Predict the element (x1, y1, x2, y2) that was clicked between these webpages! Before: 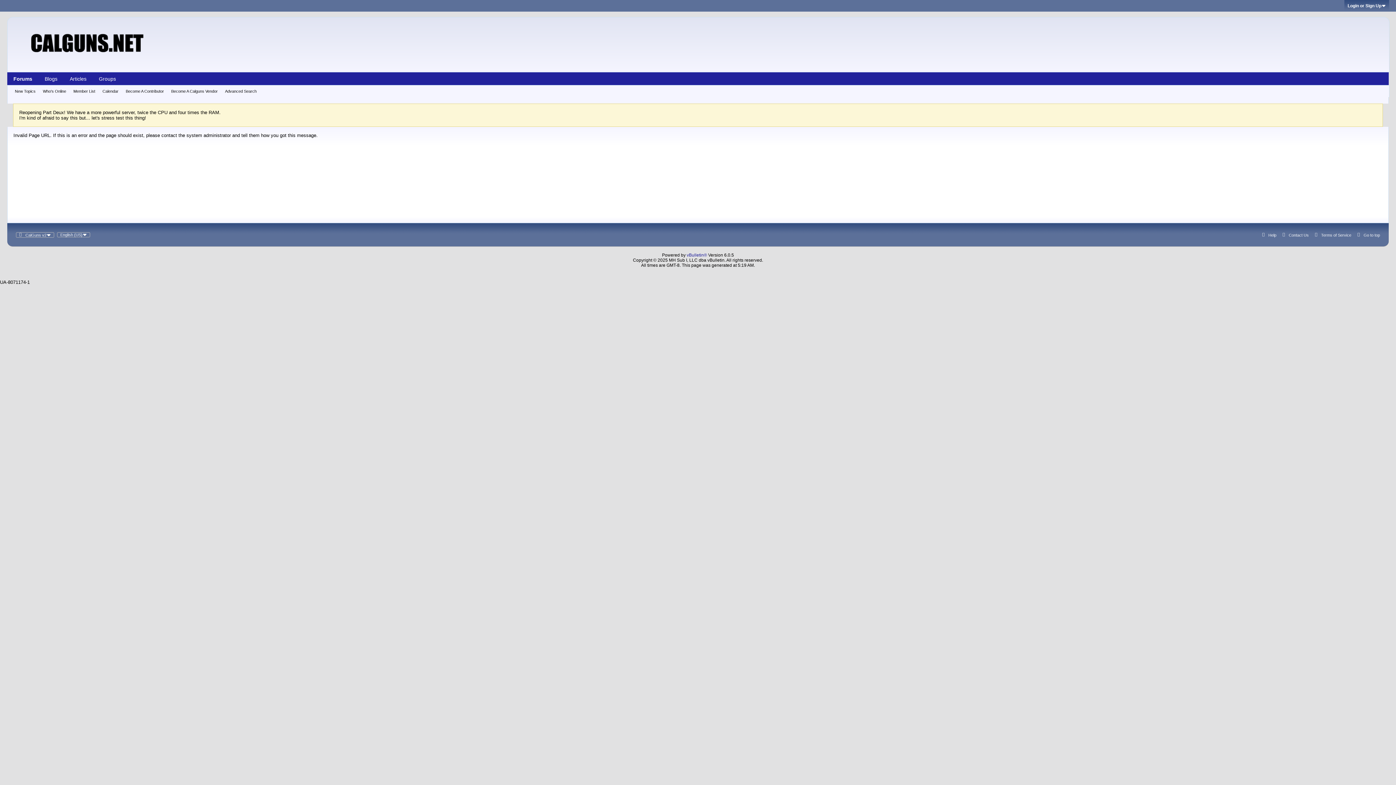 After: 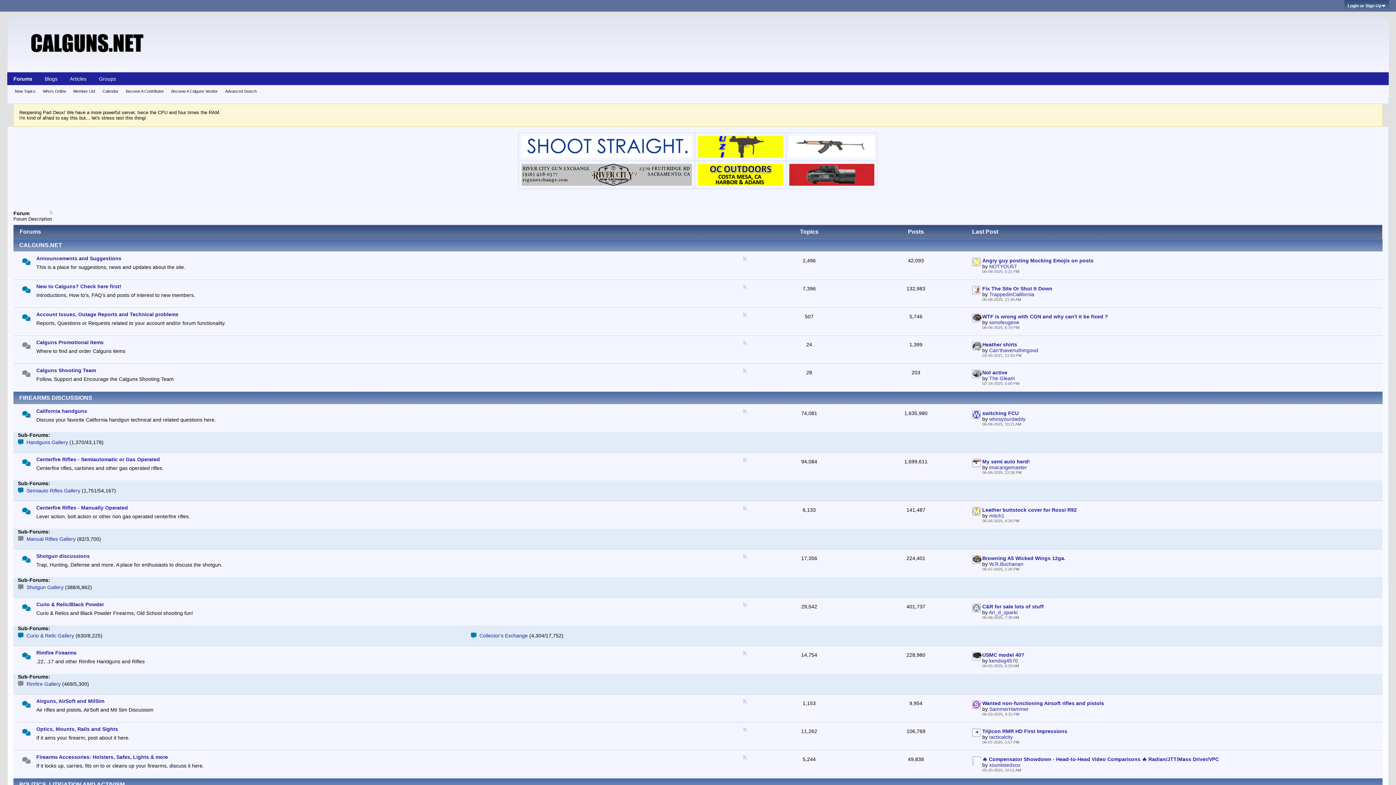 Action: label: Forums bbox: (7, 72, 38, 85)